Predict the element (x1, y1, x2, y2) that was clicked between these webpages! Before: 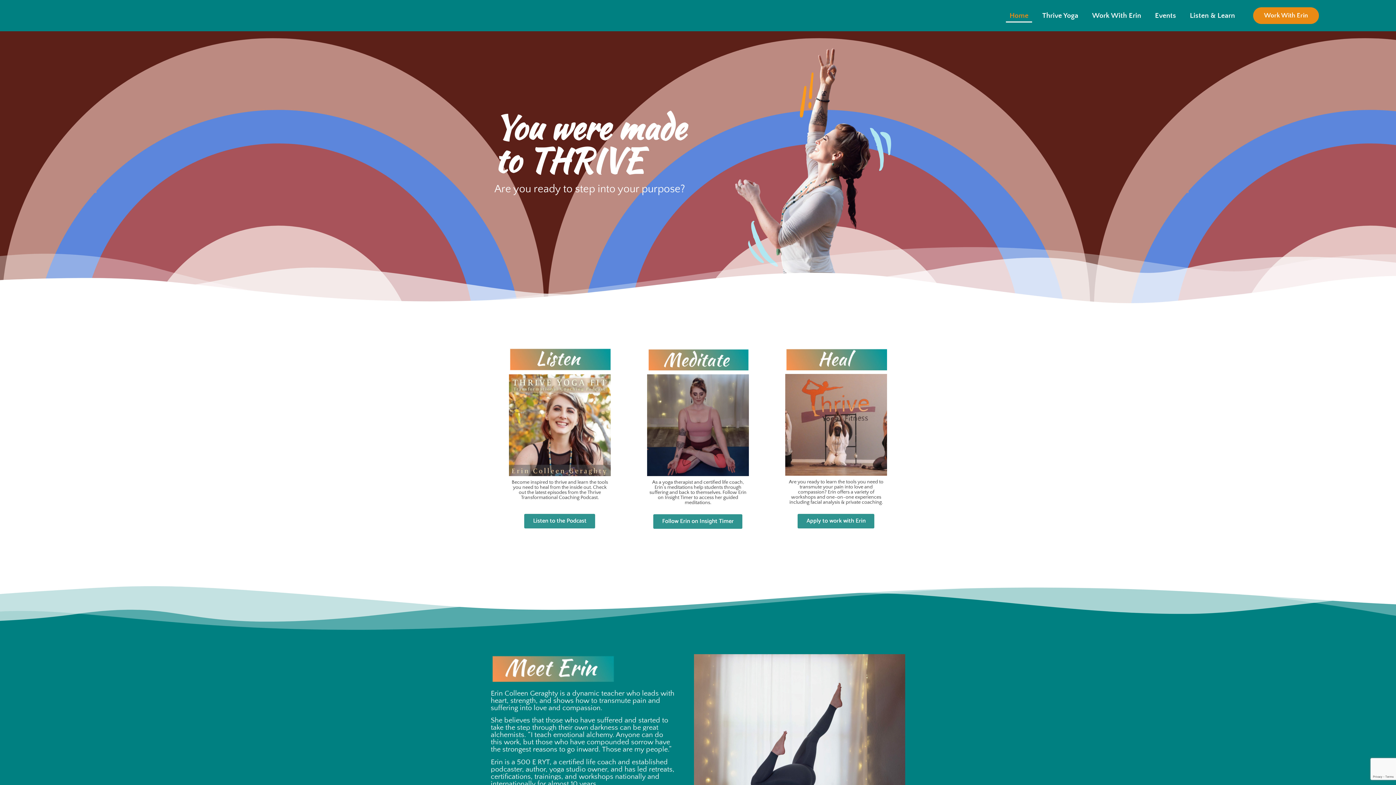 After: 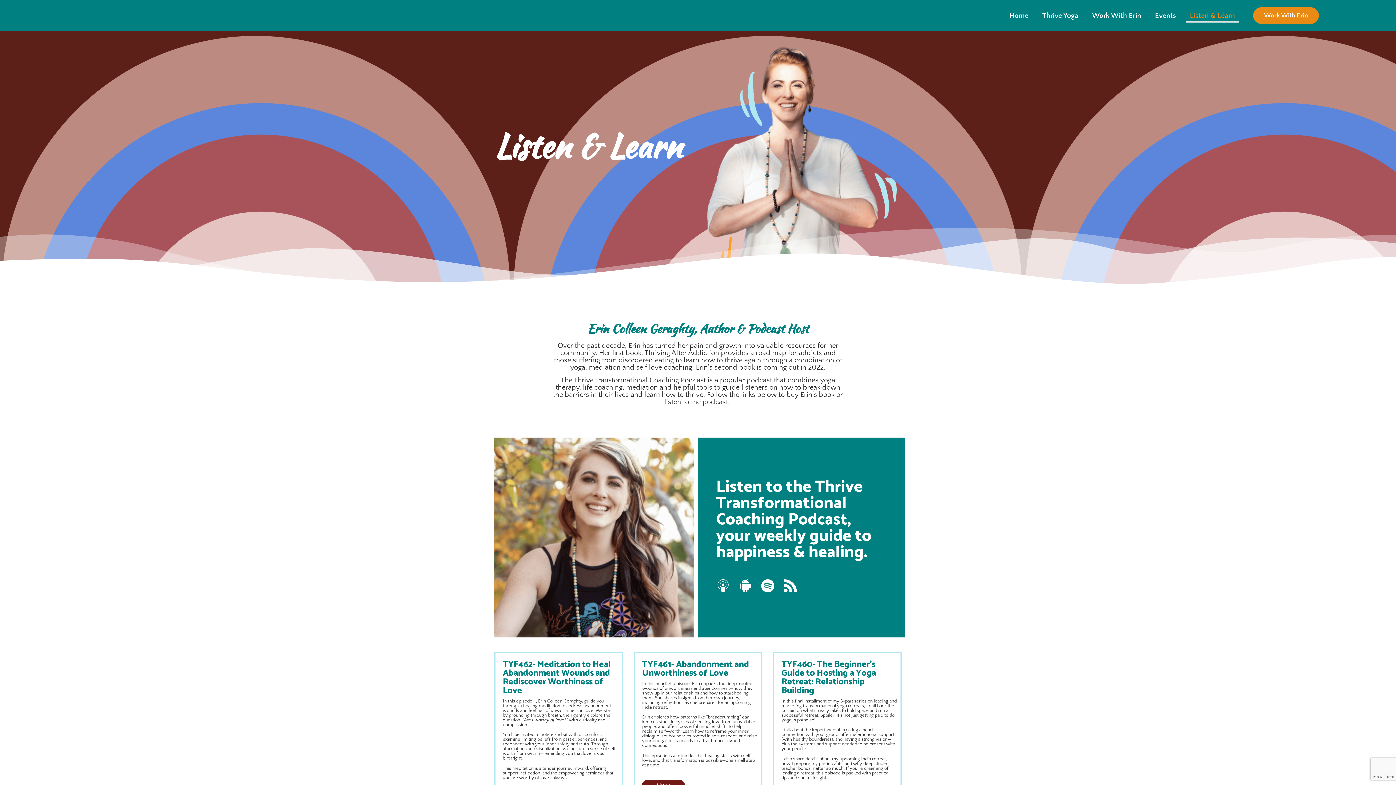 Action: bbox: (1186, 8, 1238, 22) label: Listen & Learn